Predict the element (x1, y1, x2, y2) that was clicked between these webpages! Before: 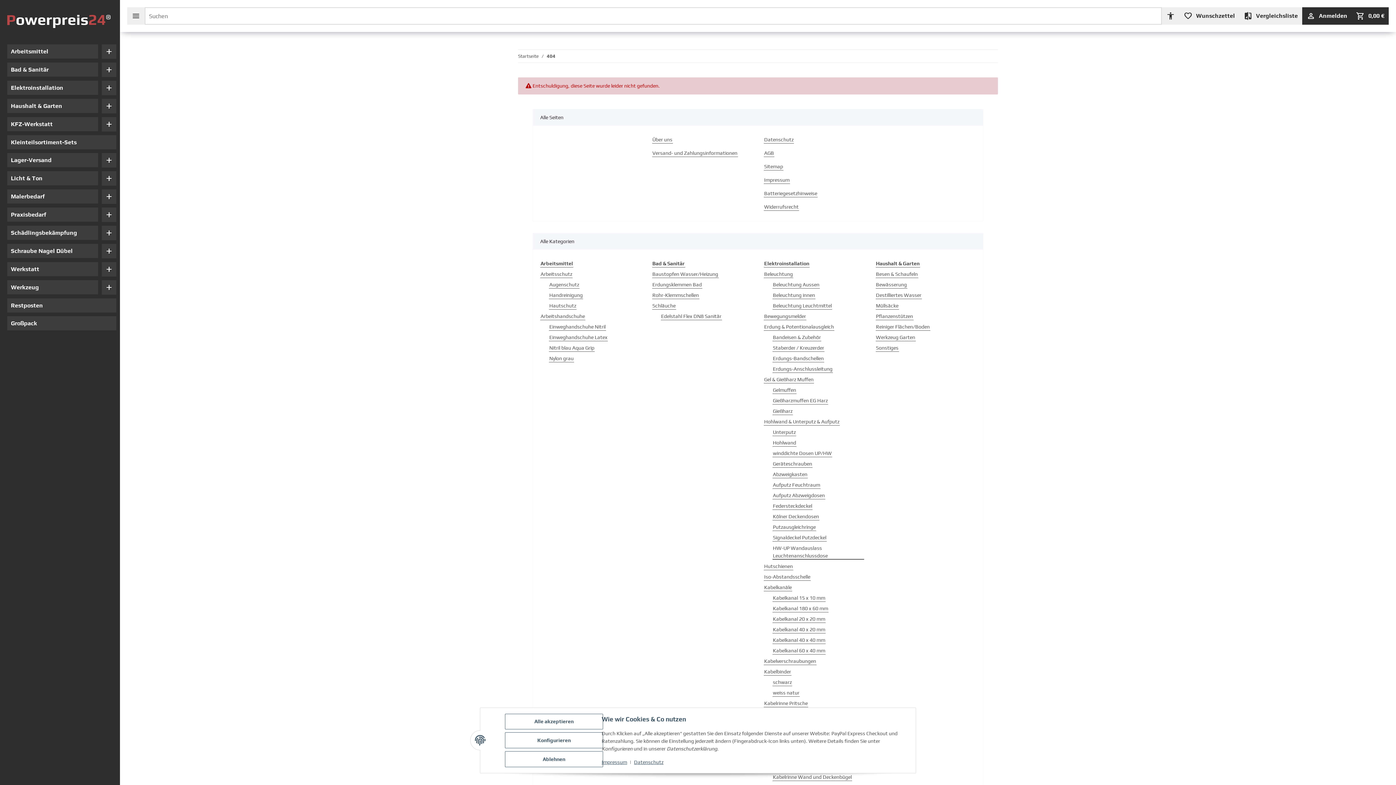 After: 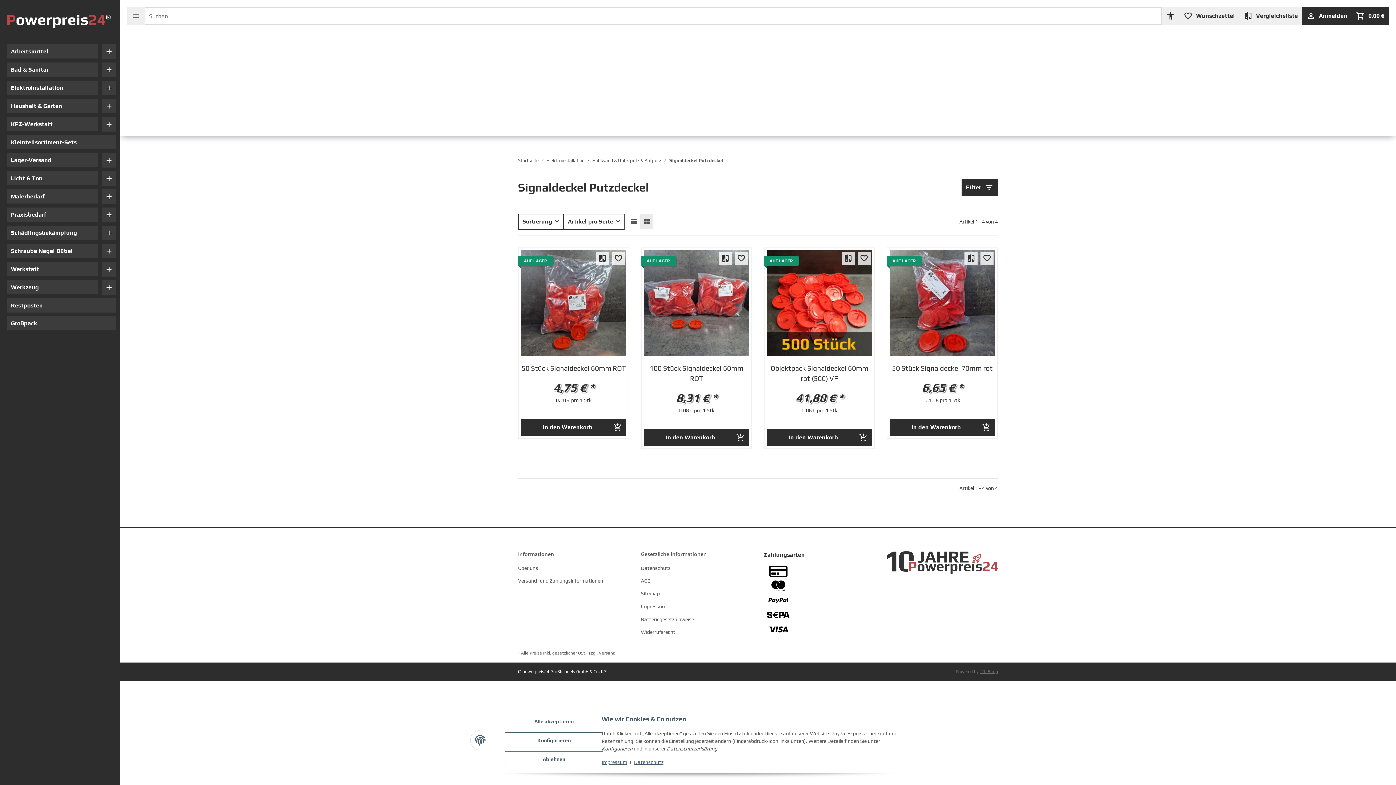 Action: bbox: (772, 534, 826, 541) label: Signaldeckel Putzdeckel